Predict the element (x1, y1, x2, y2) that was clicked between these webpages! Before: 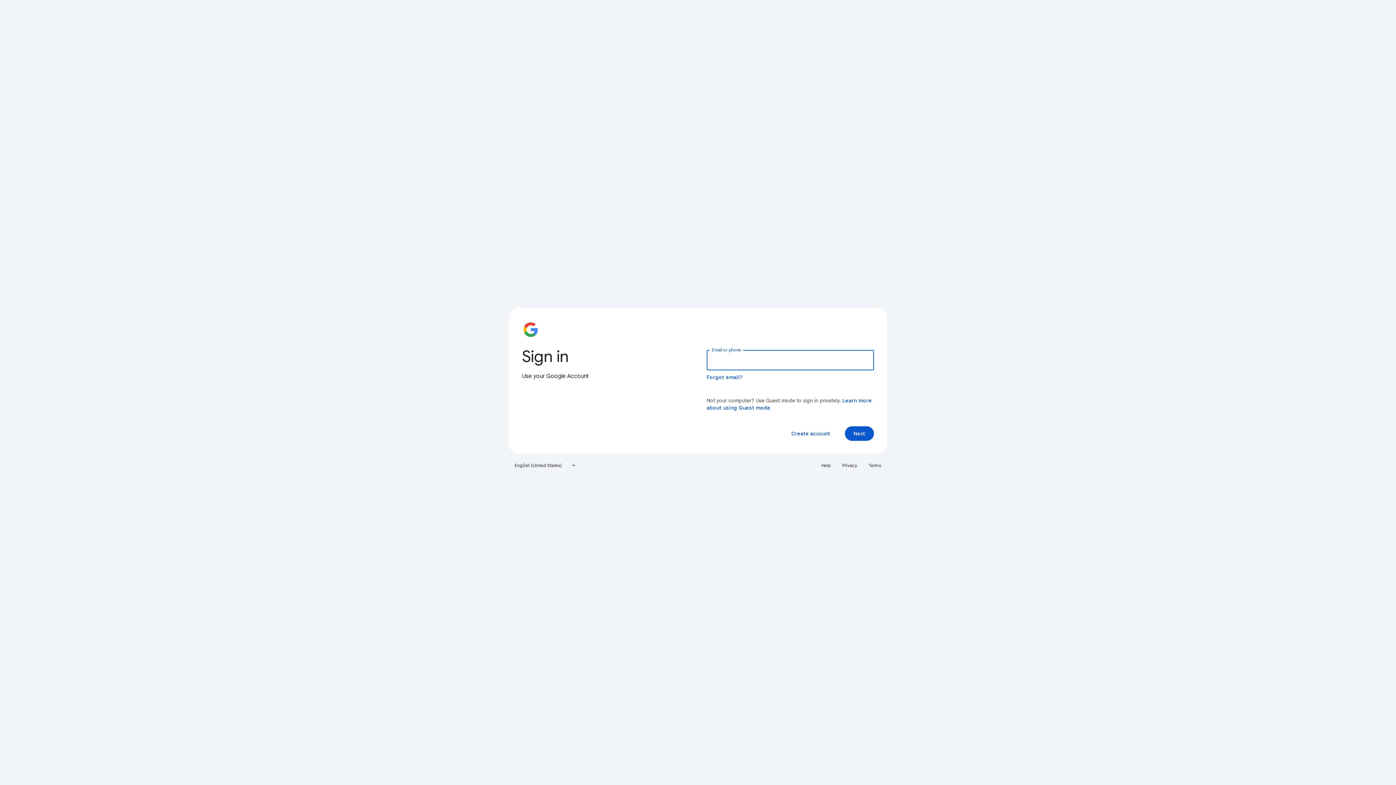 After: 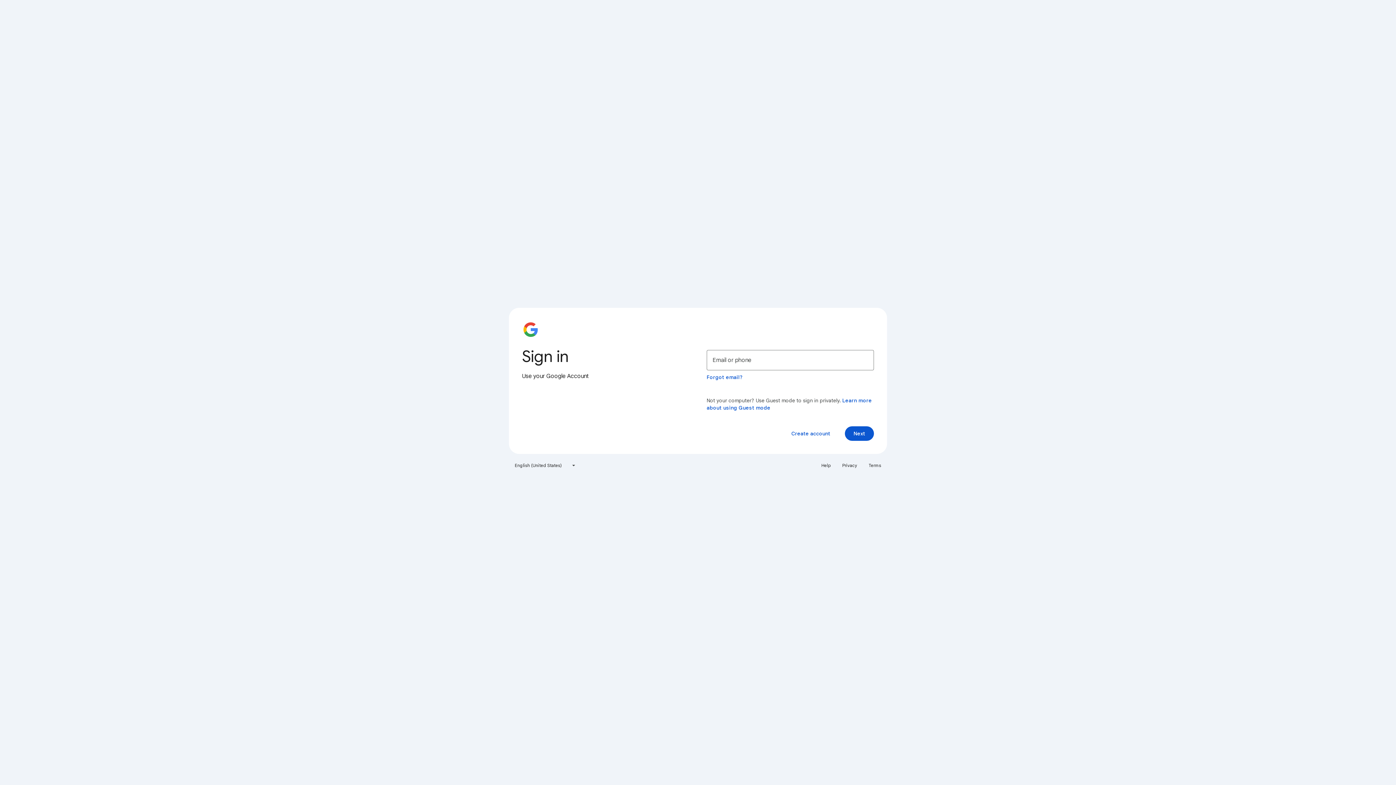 Action: label: Terms bbox: (864, 460, 885, 471)